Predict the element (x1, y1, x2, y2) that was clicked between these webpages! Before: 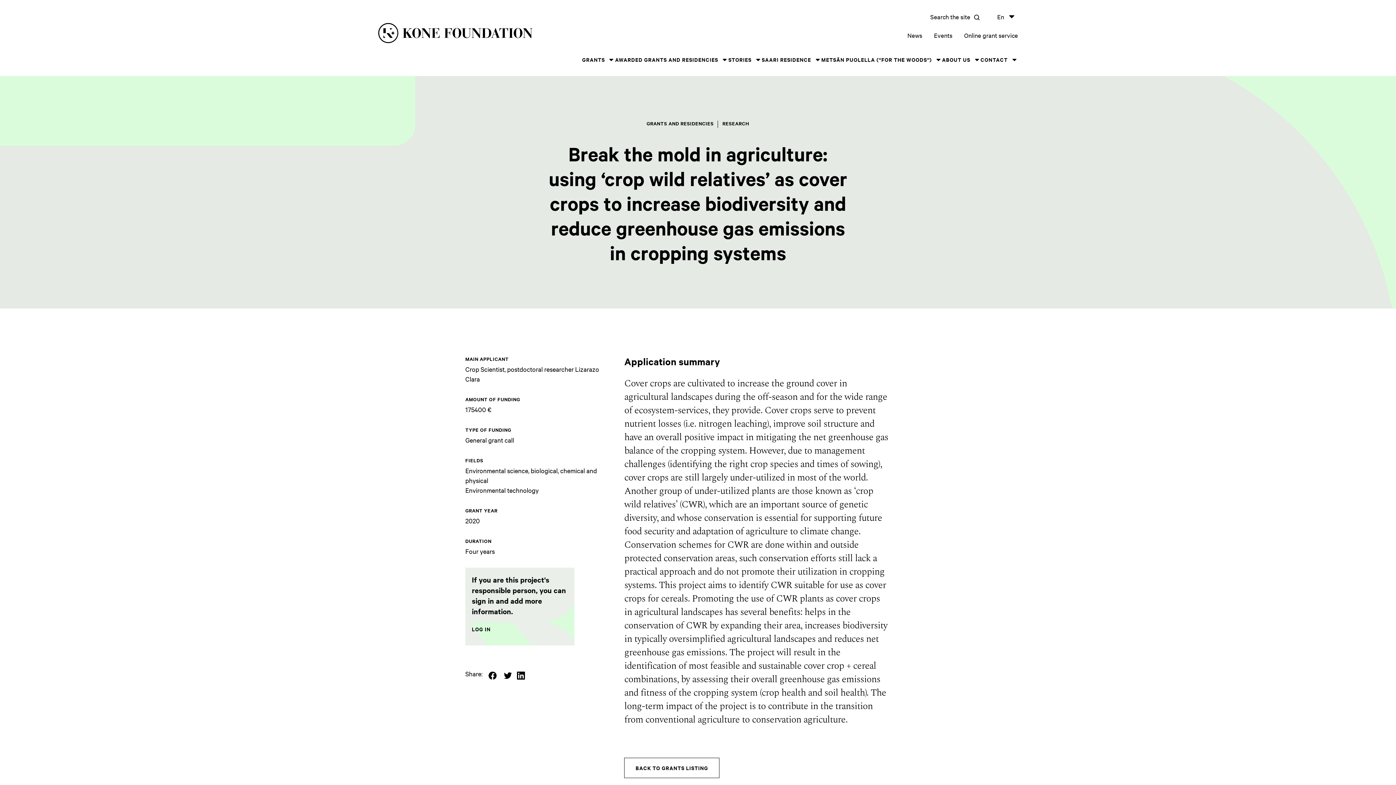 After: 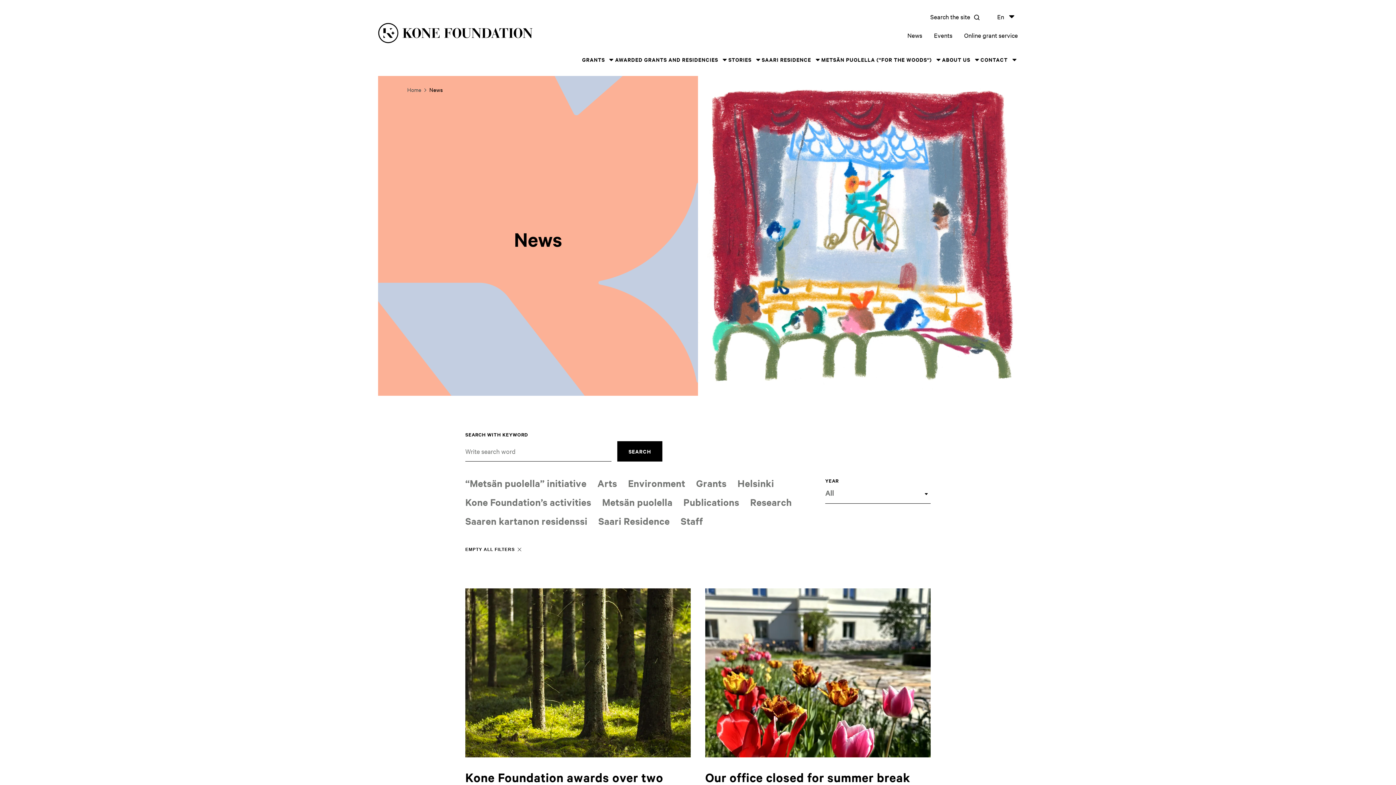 Action: bbox: (907, 30, 922, 39) label: News